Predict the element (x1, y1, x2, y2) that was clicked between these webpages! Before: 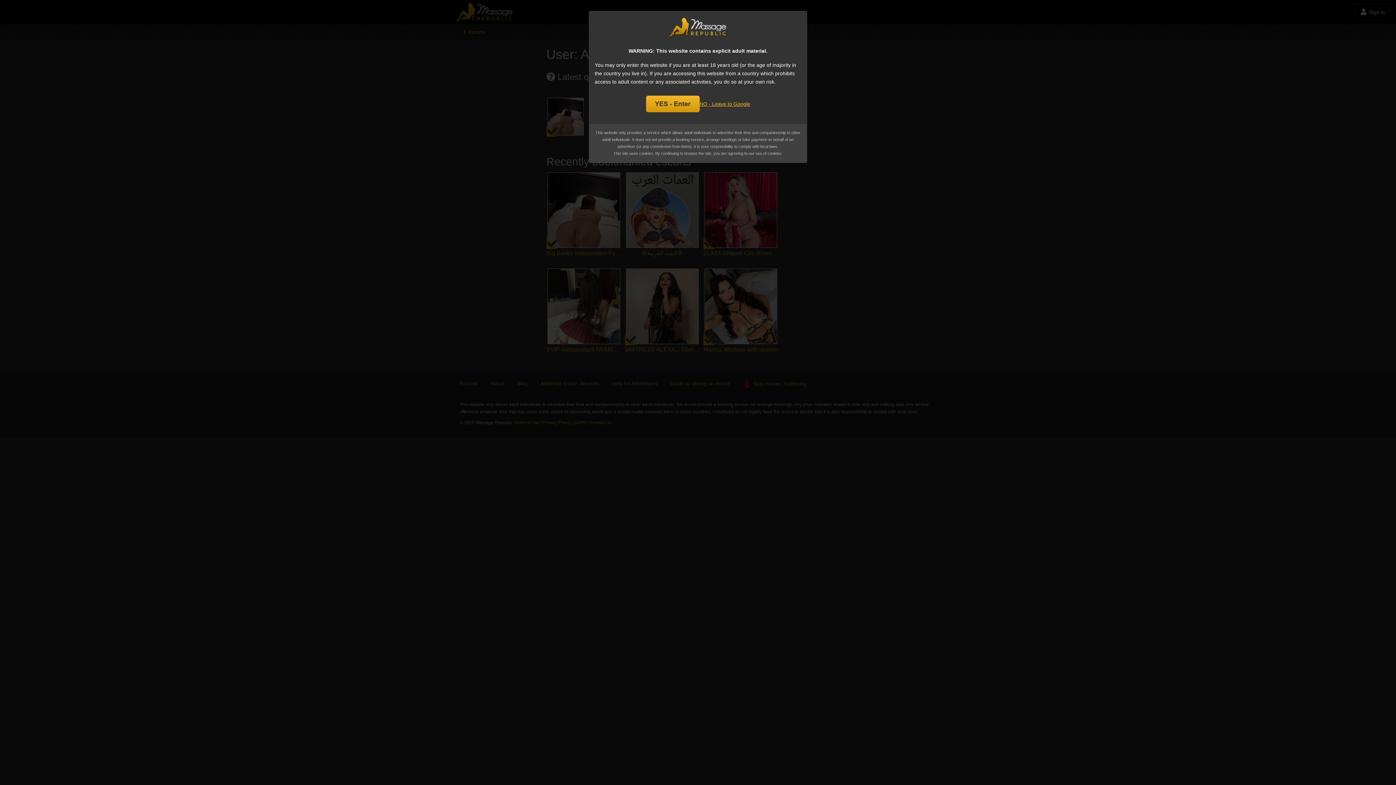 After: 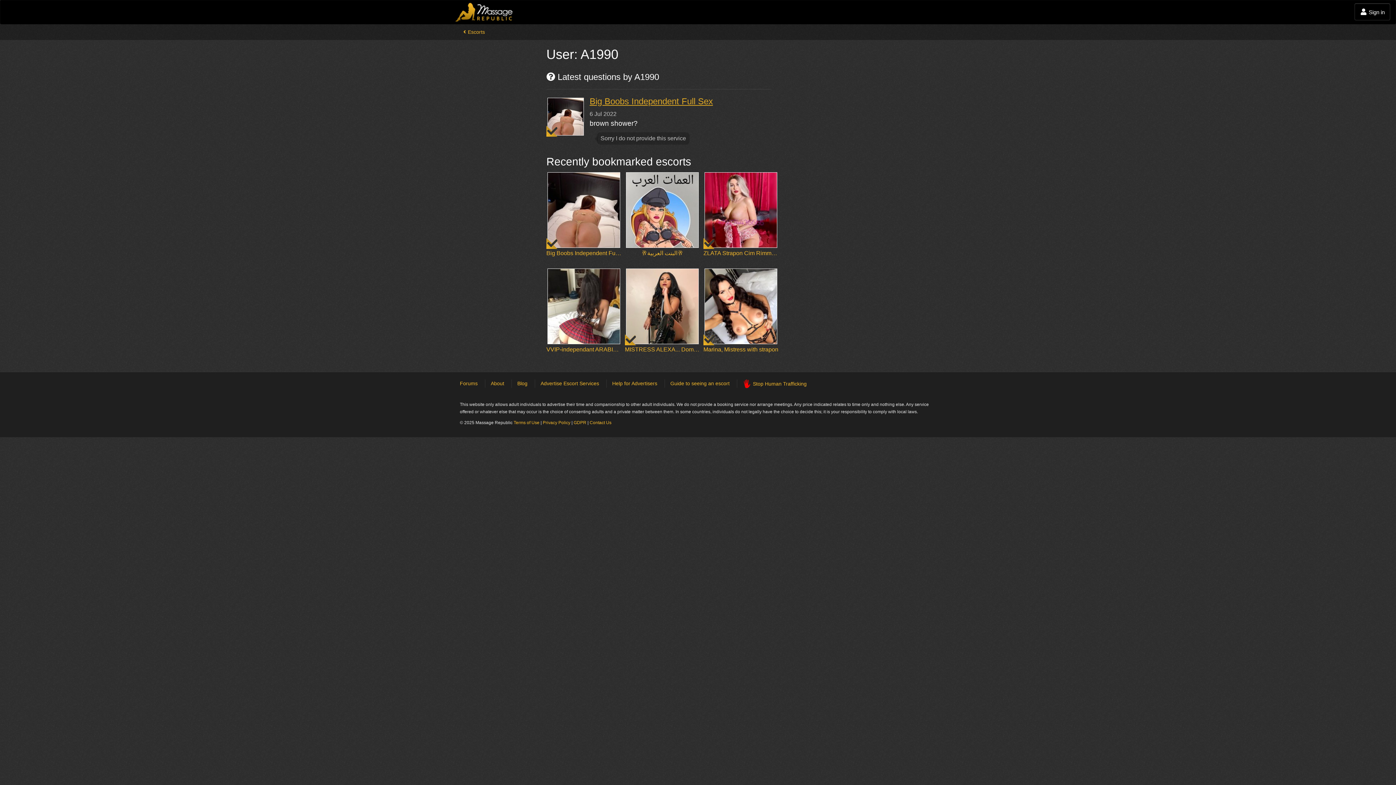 Action: bbox: (646, 95, 699, 112) label: YES - Enter